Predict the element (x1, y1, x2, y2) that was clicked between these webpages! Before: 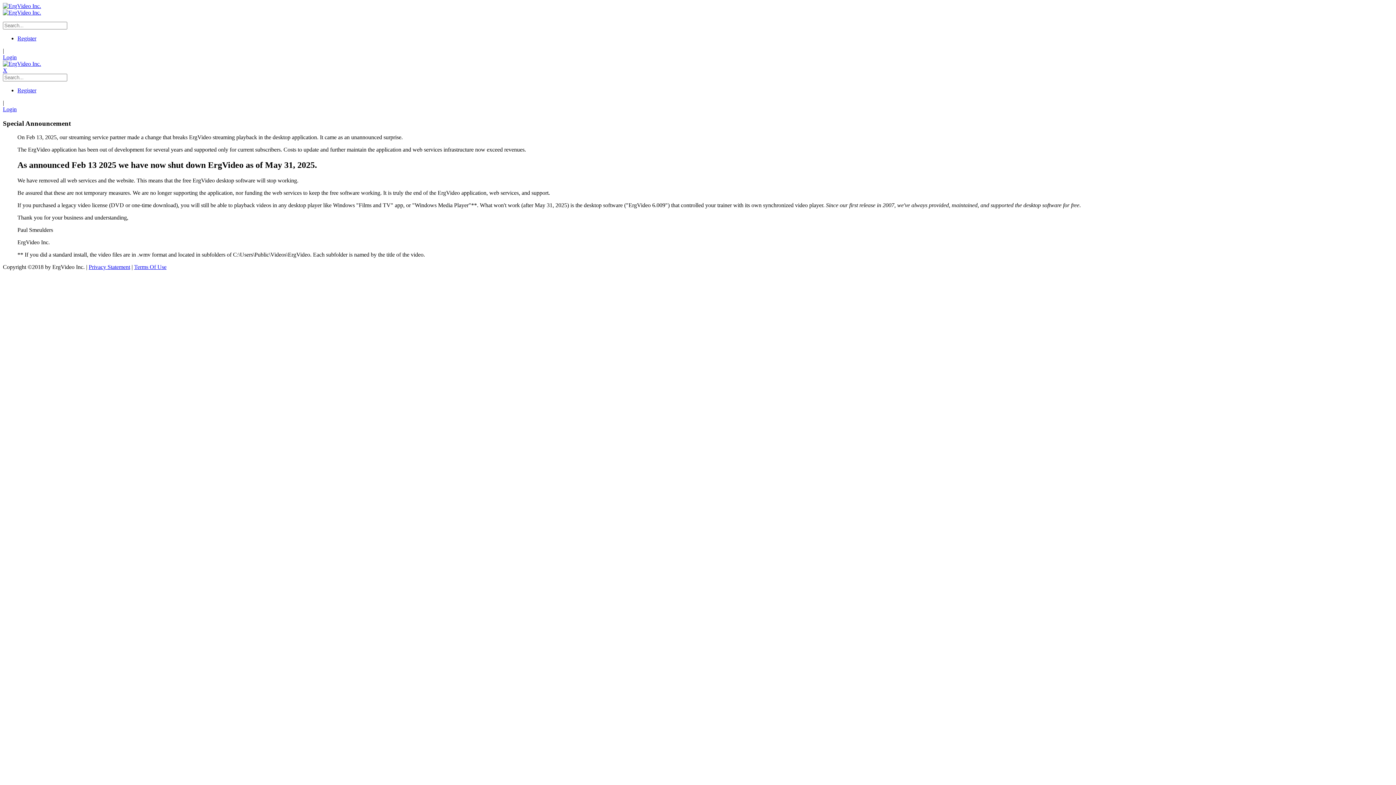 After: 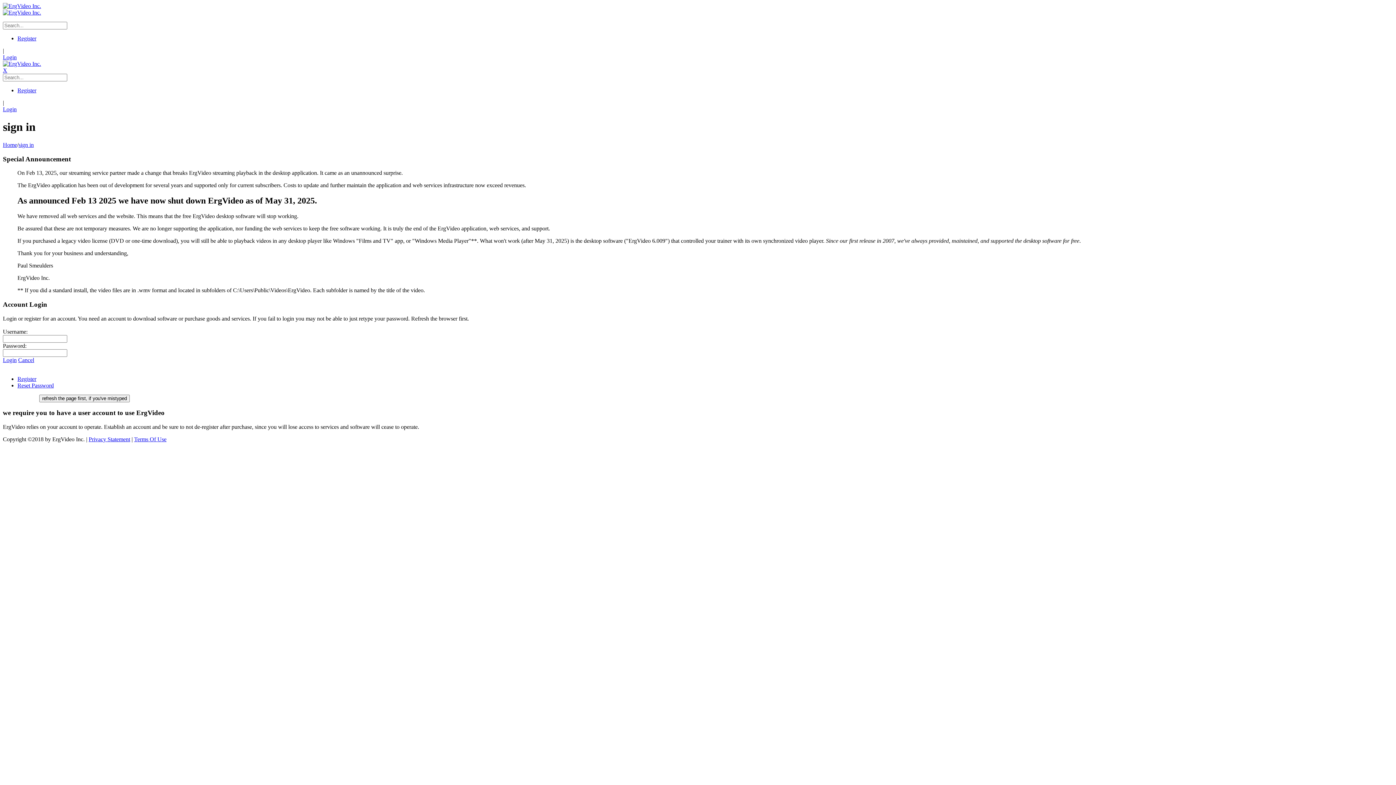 Action: label: Login bbox: (2, 54, 16, 60)